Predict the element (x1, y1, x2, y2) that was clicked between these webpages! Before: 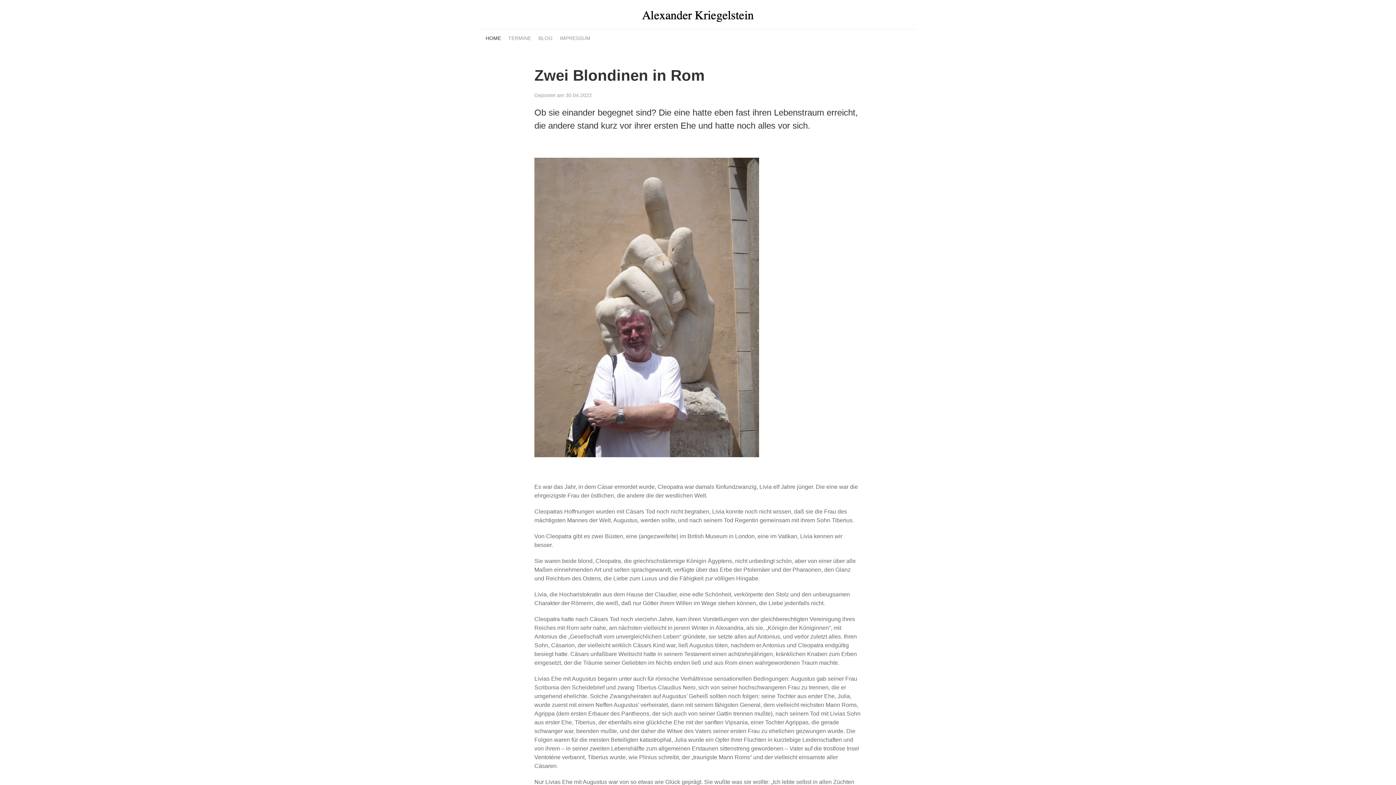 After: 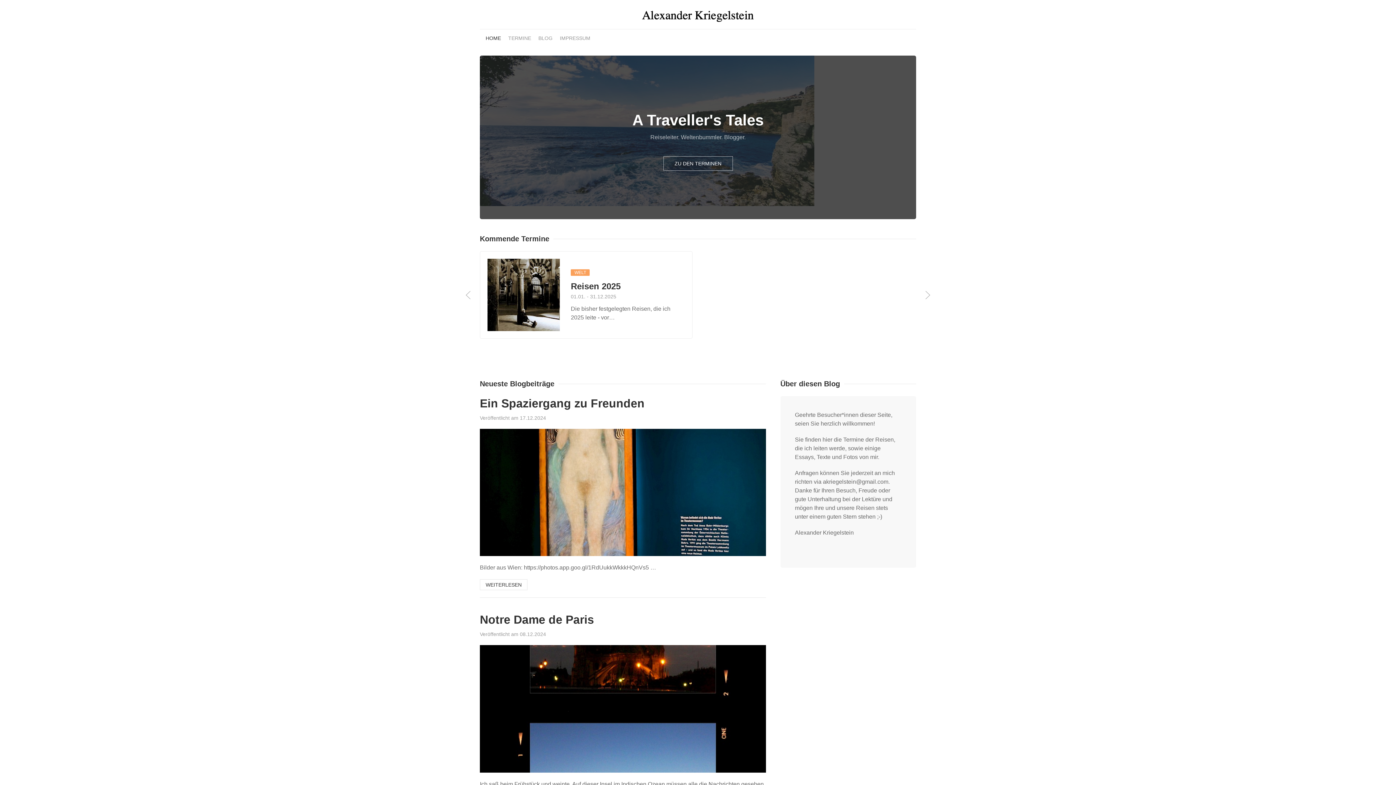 Action: label: HOME bbox: (485, 35, 501, 41)